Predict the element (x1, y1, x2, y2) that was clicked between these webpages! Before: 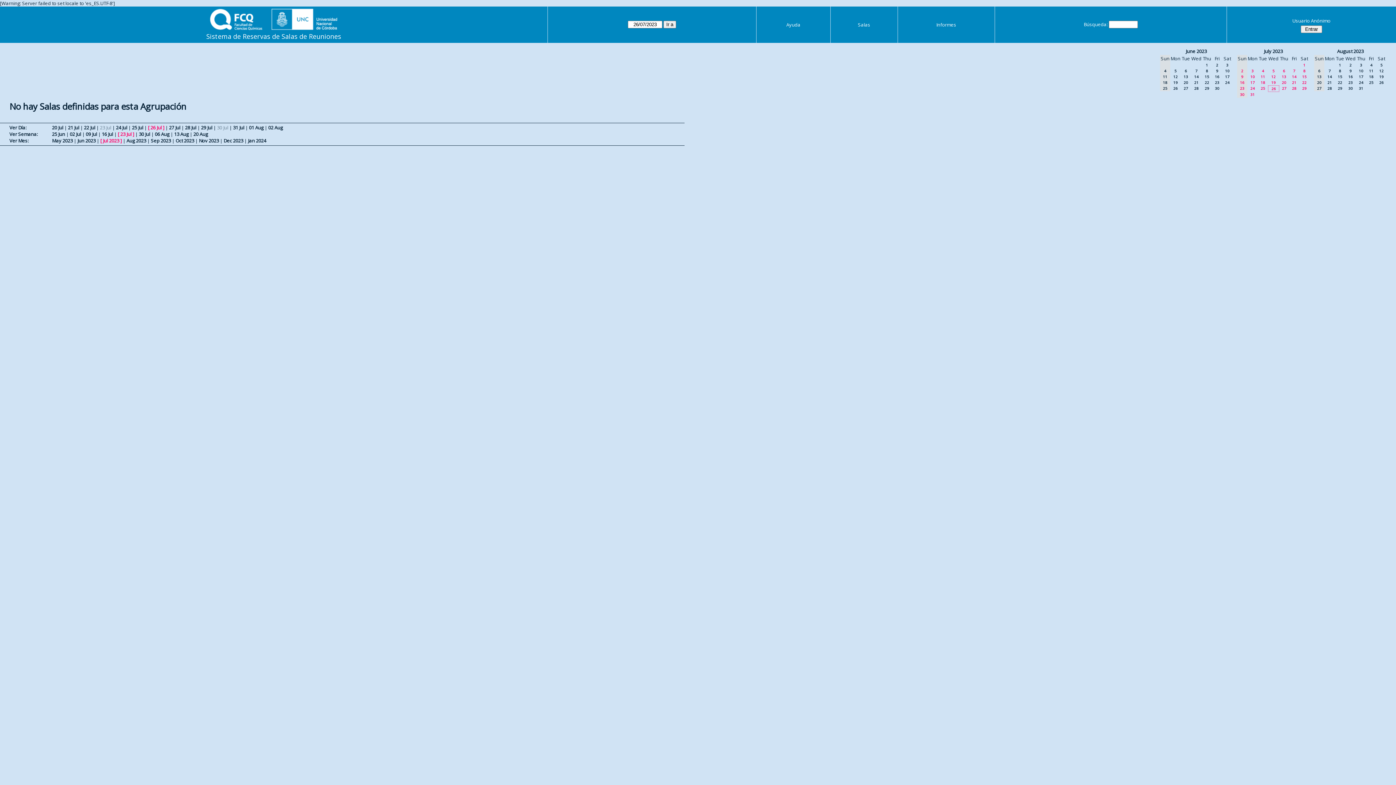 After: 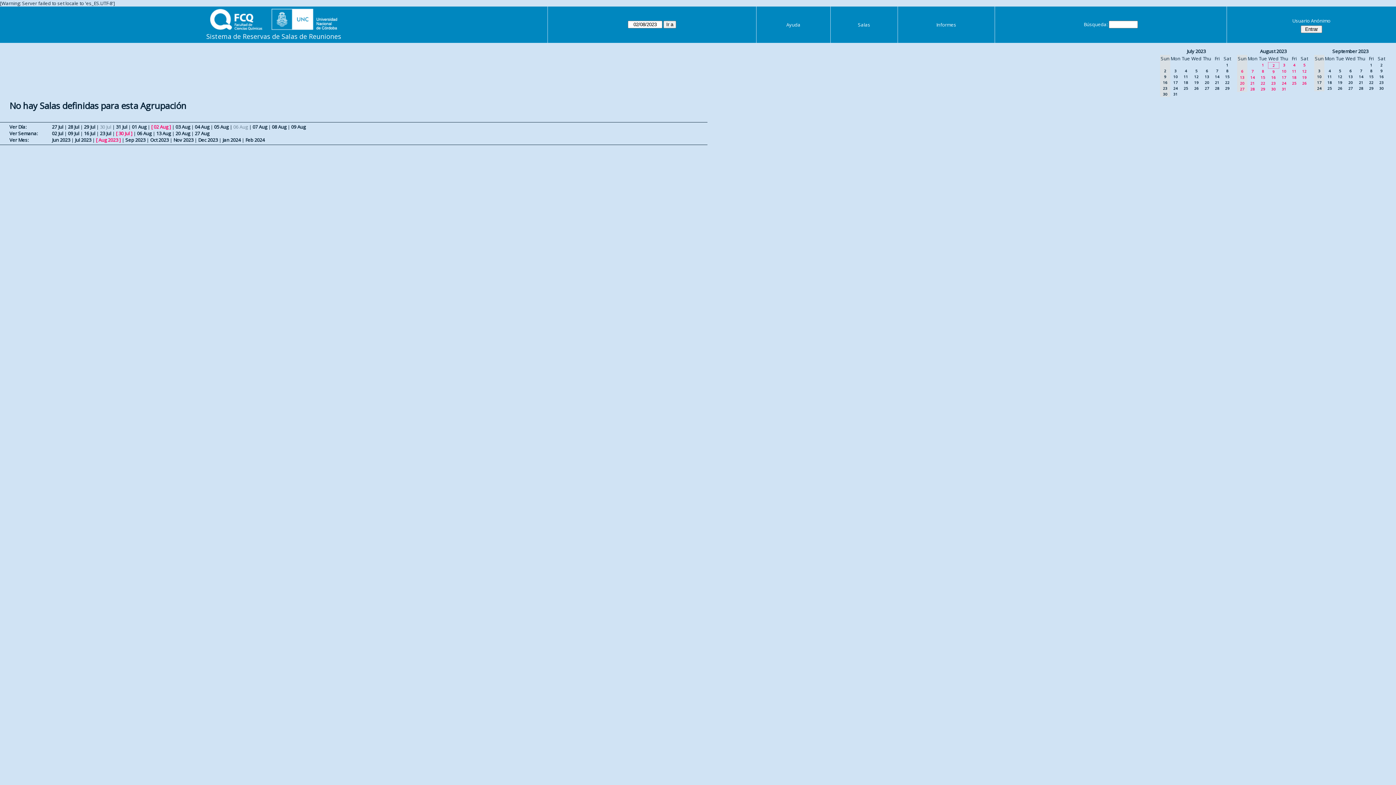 Action: label: 2 bbox: (1349, 62, 1352, 67)